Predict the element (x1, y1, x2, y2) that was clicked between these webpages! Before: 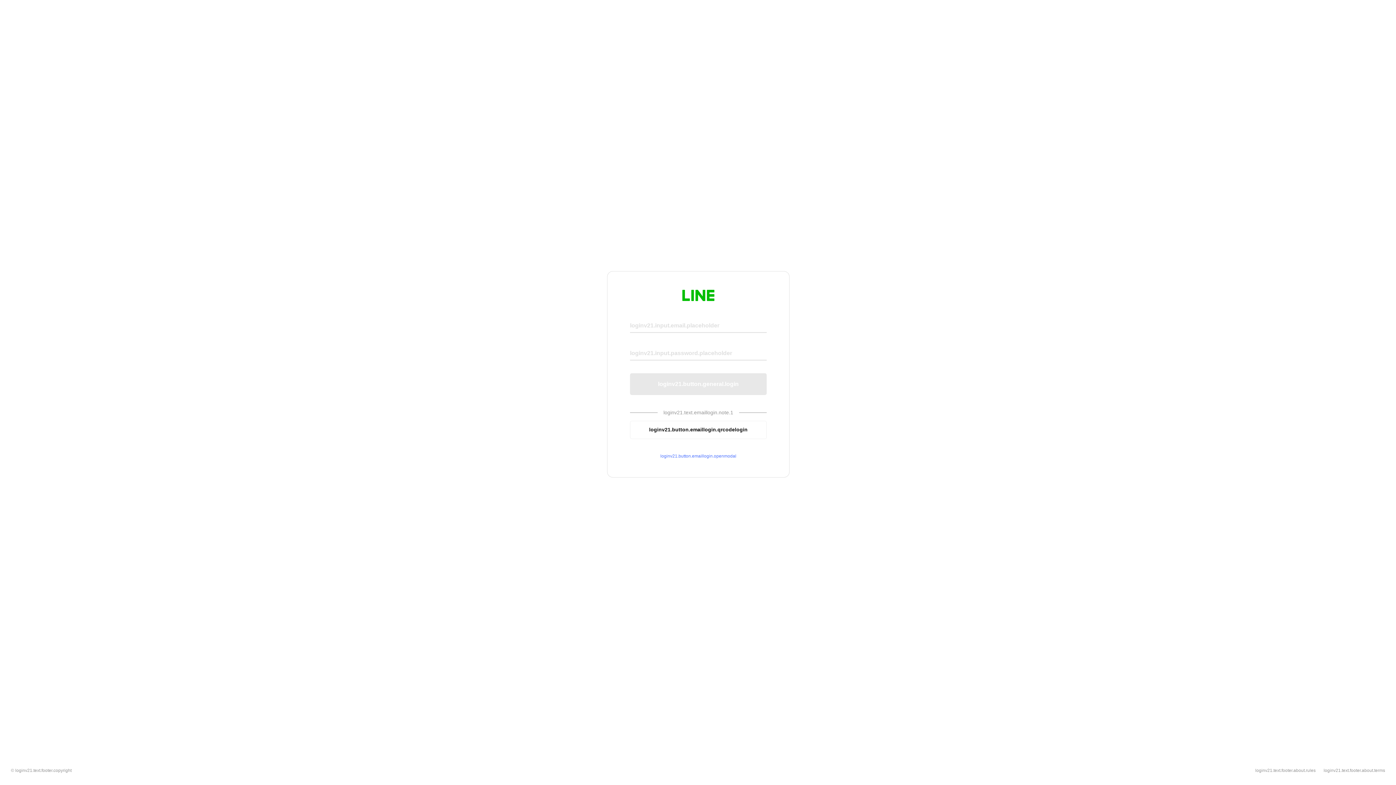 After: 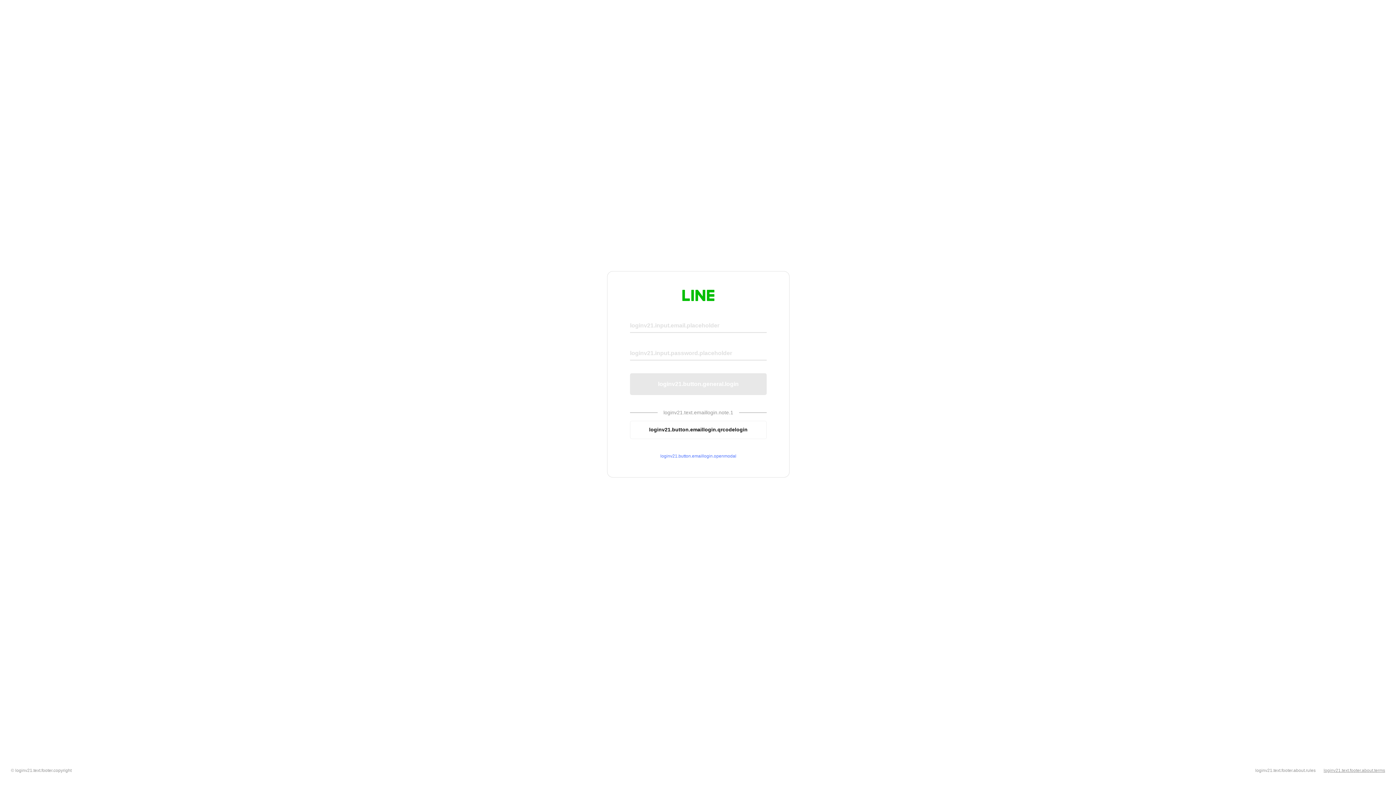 Action: label: loginv21.text.footer.about.terms bbox: (1324, 768, 1385, 773)